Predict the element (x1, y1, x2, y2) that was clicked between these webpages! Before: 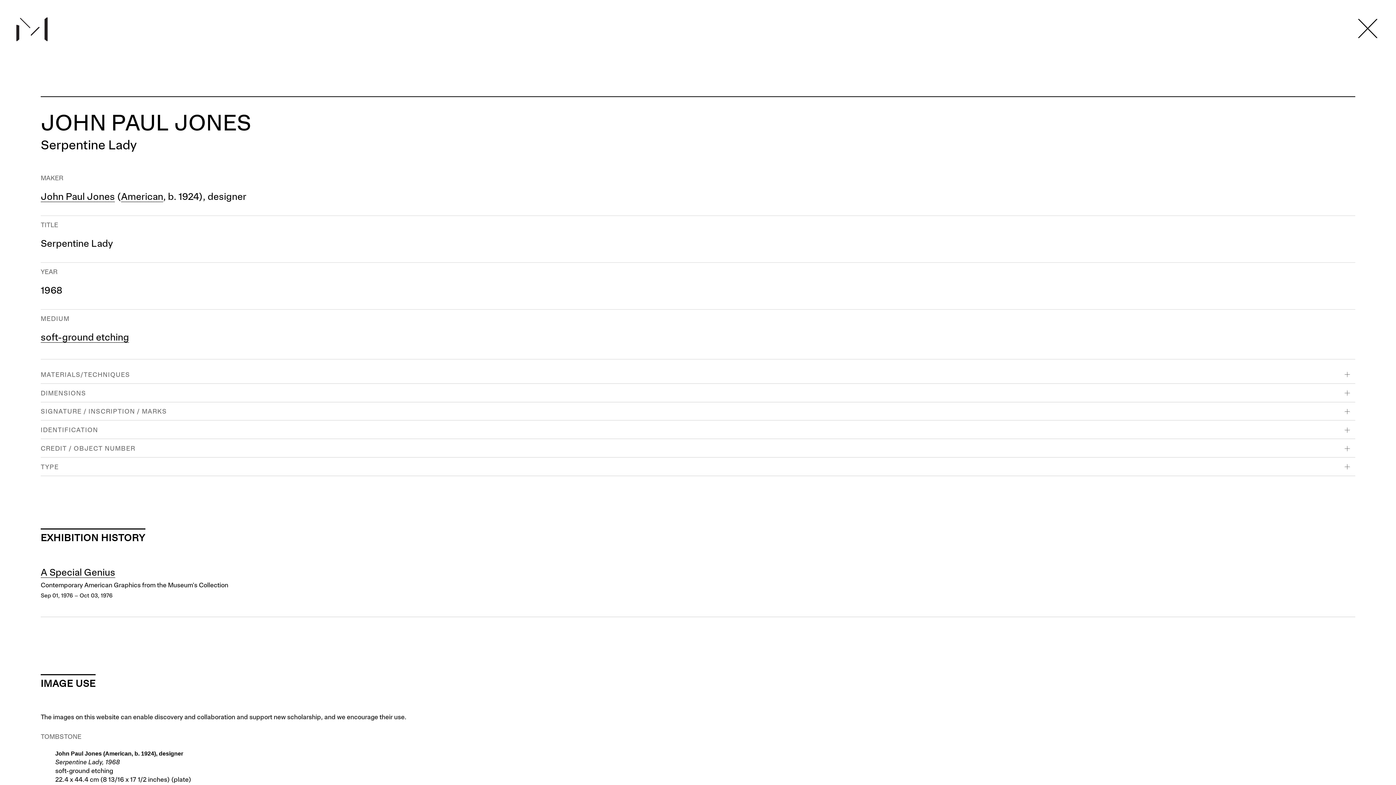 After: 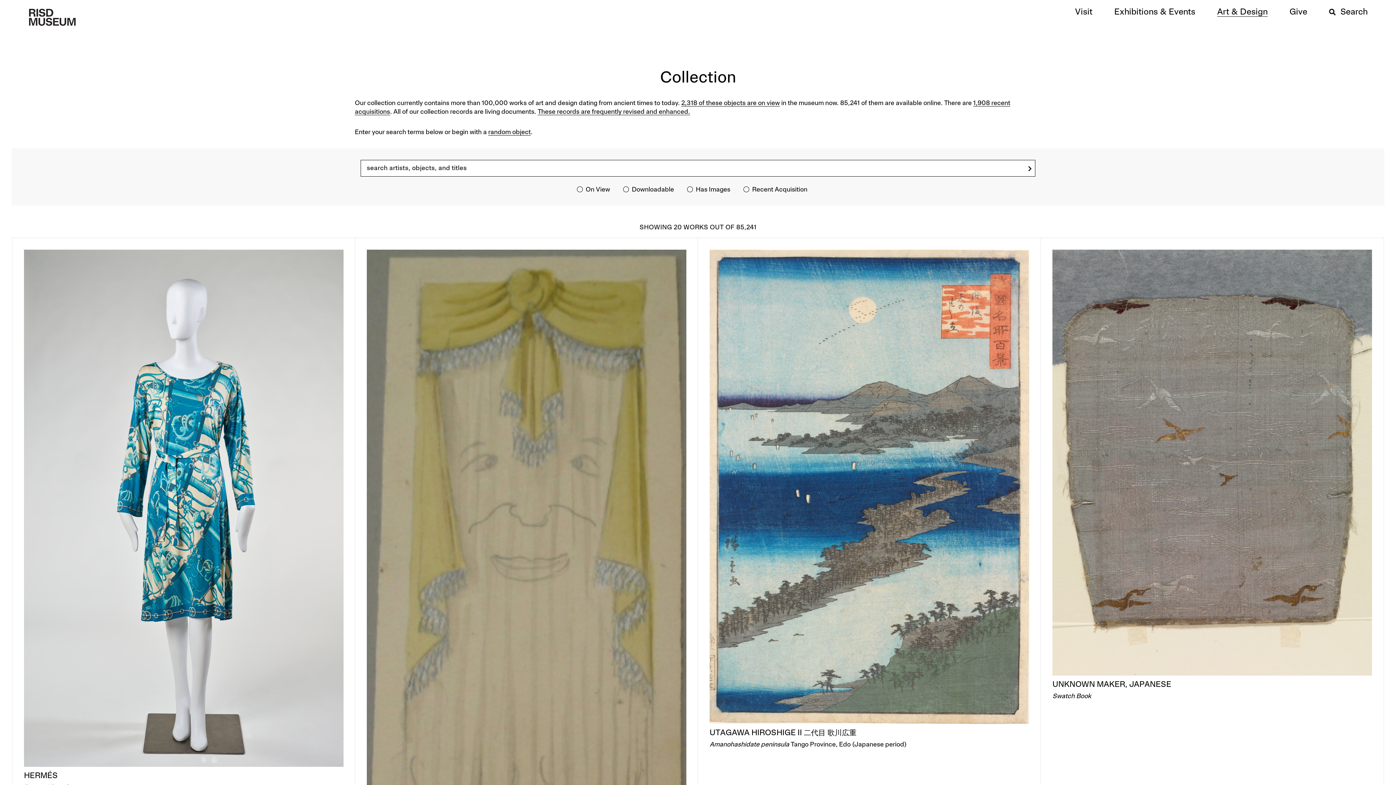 Action: bbox: (1357, 17, 1378, 39)